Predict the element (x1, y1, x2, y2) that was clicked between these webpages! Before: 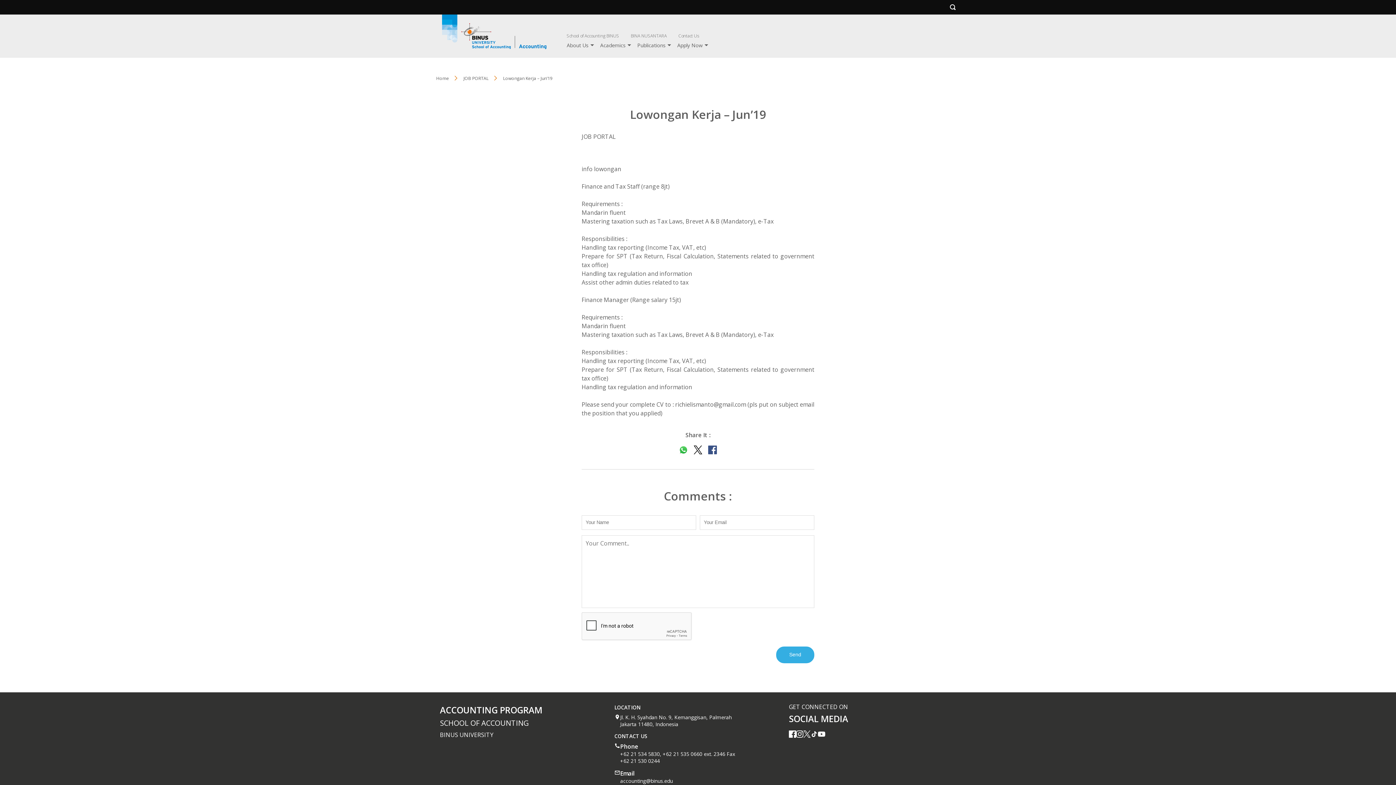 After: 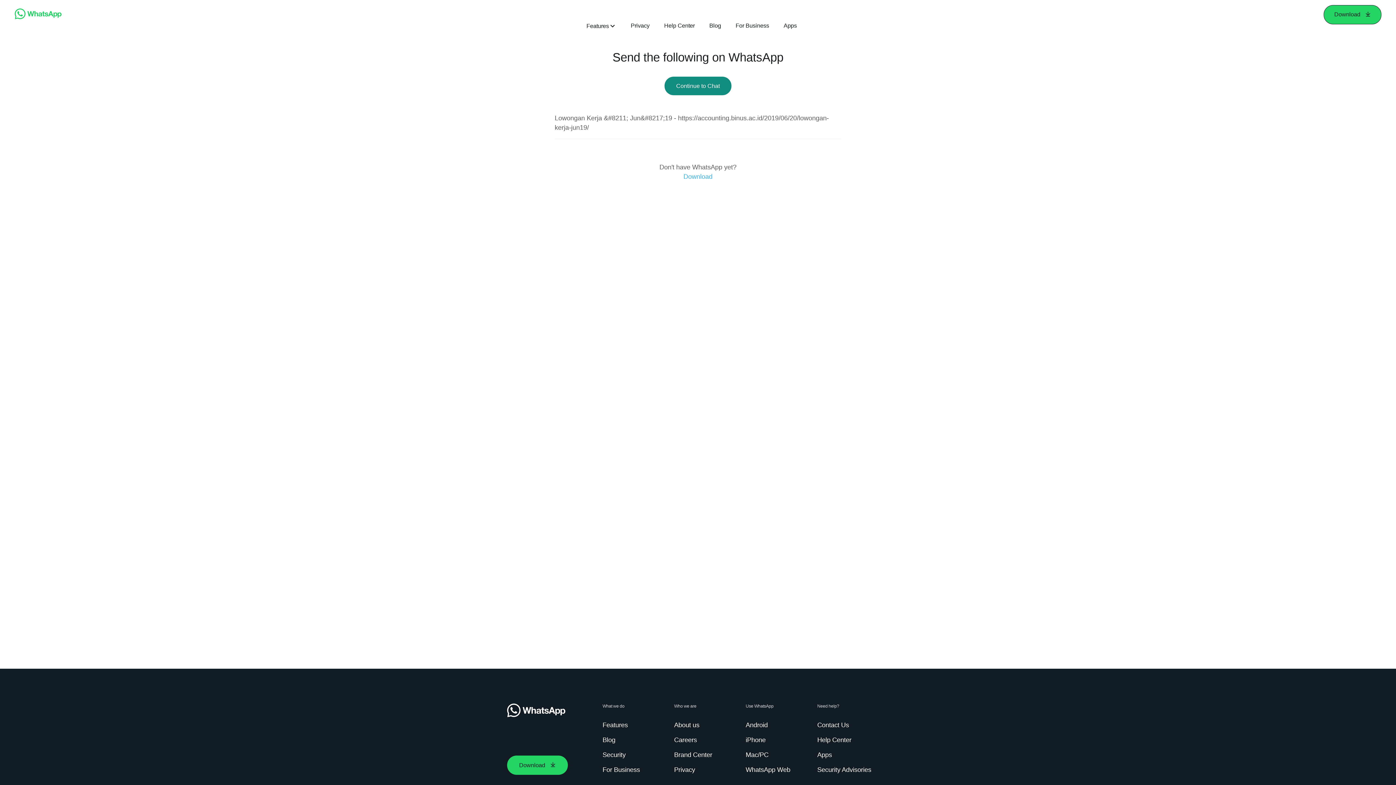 Action: bbox: (679, 445, 688, 454)